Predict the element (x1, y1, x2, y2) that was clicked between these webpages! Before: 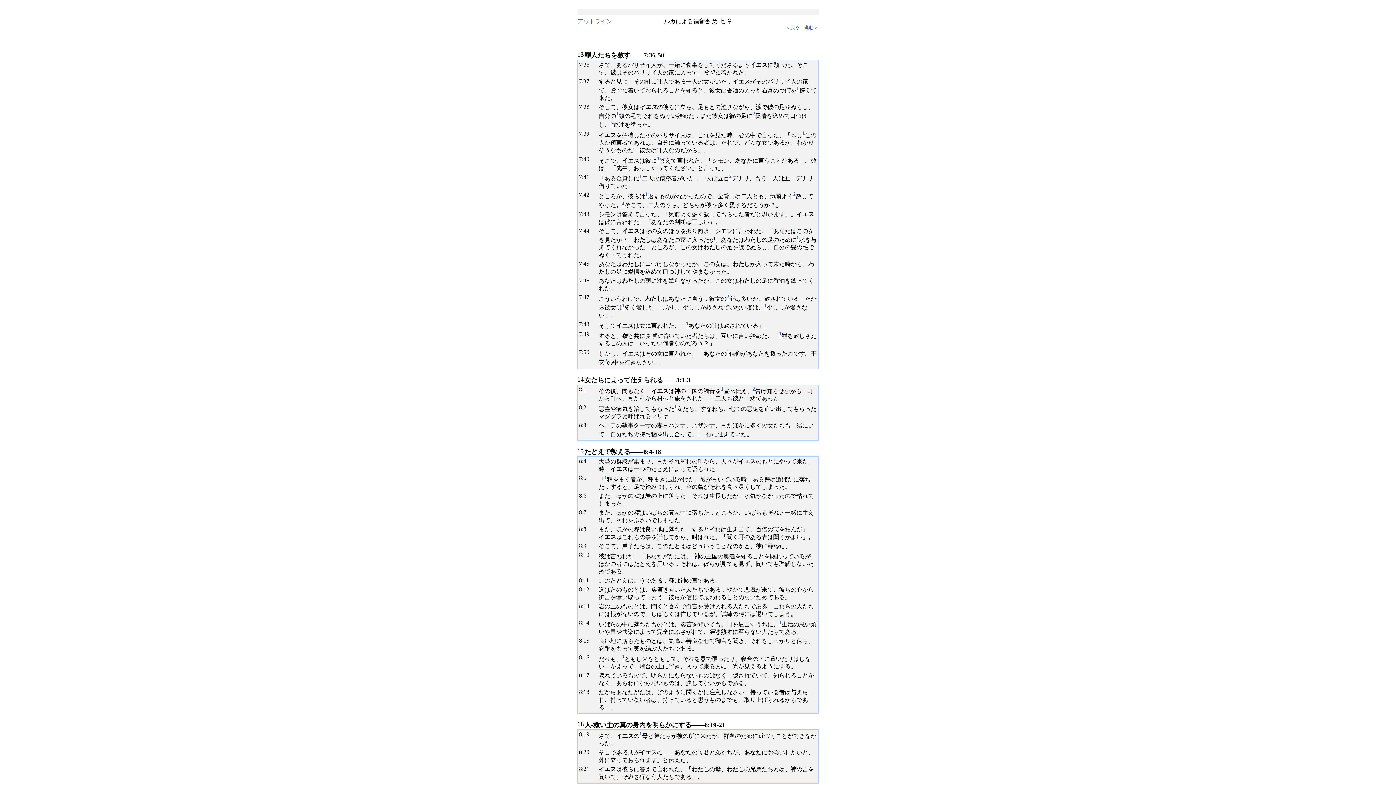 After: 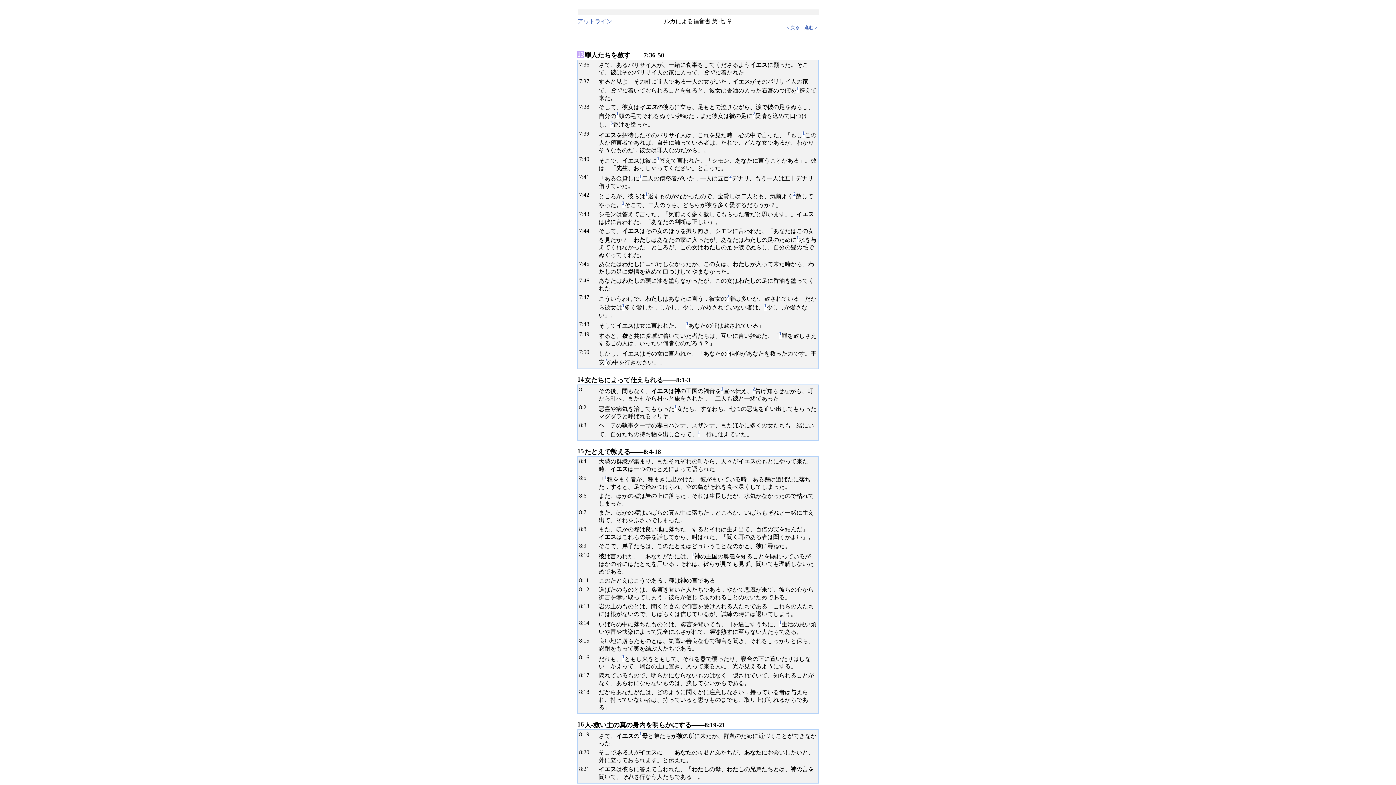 Action: bbox: (577, 50, 584, 58) label: 13